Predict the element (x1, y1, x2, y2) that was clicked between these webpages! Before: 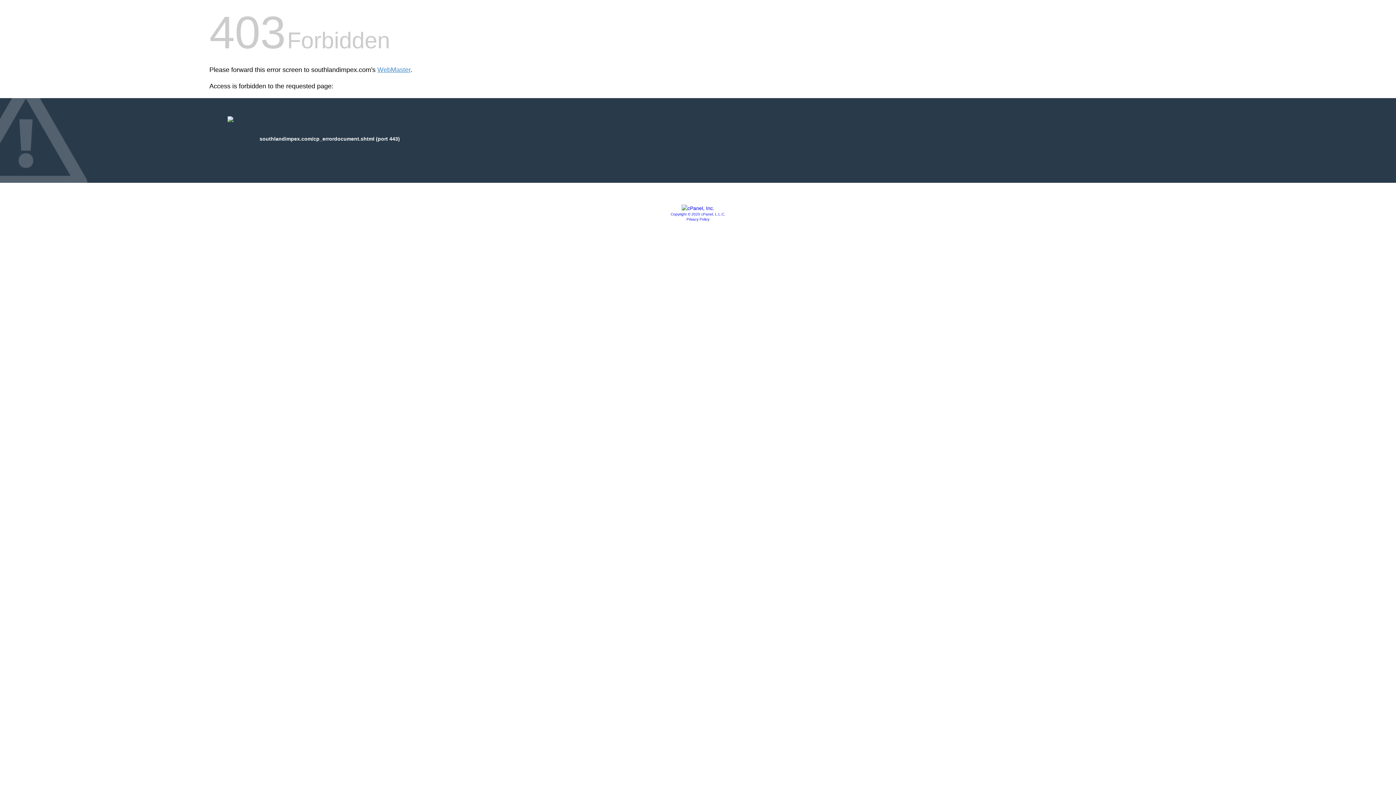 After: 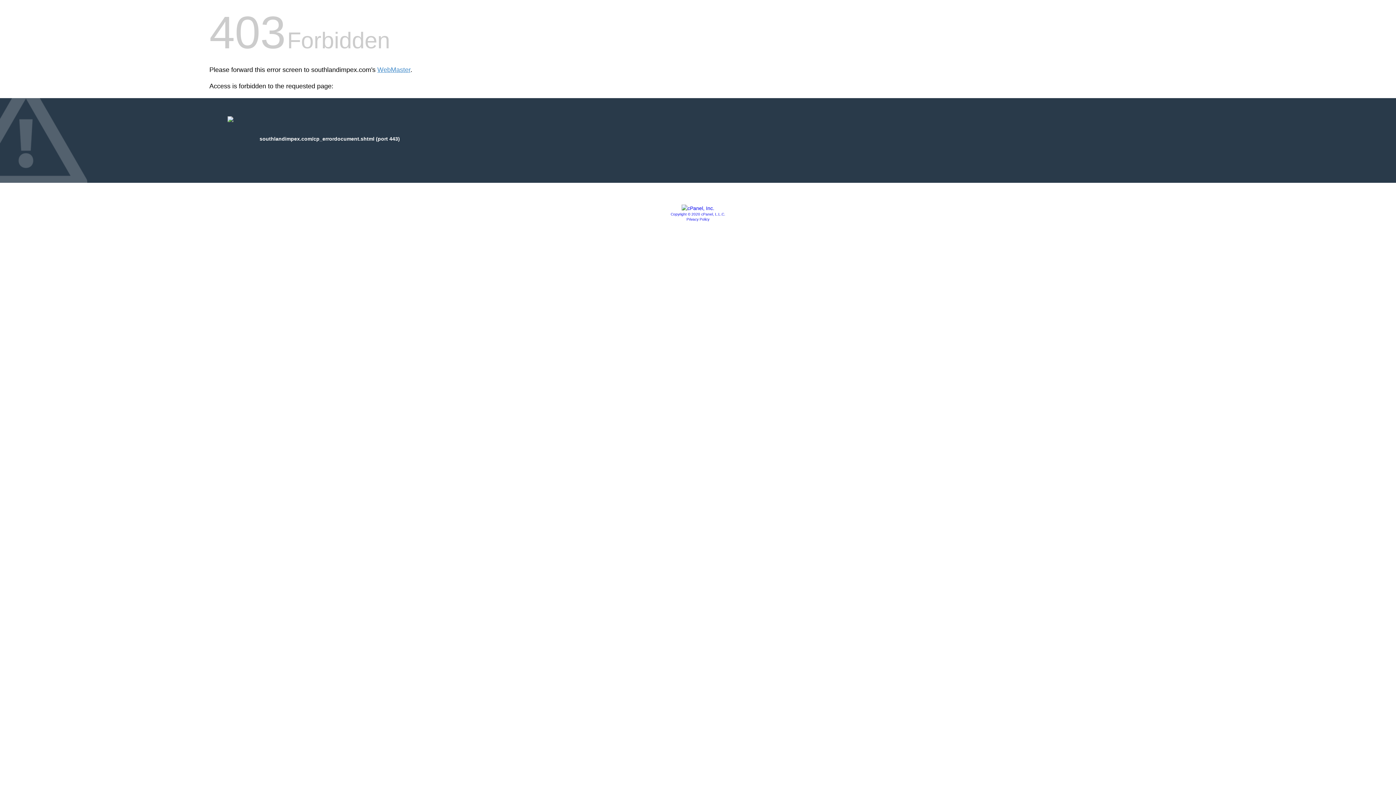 Action: bbox: (681, 205, 714, 211)